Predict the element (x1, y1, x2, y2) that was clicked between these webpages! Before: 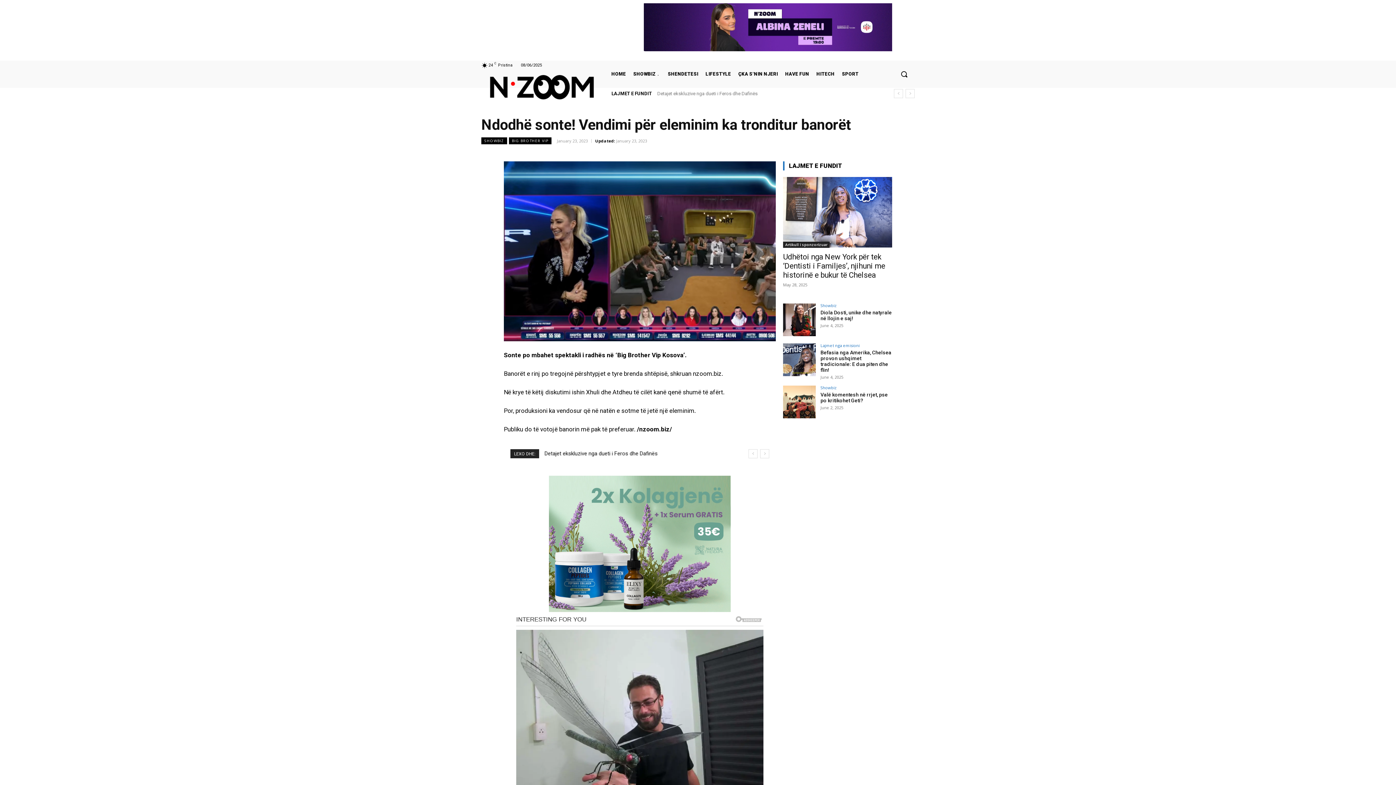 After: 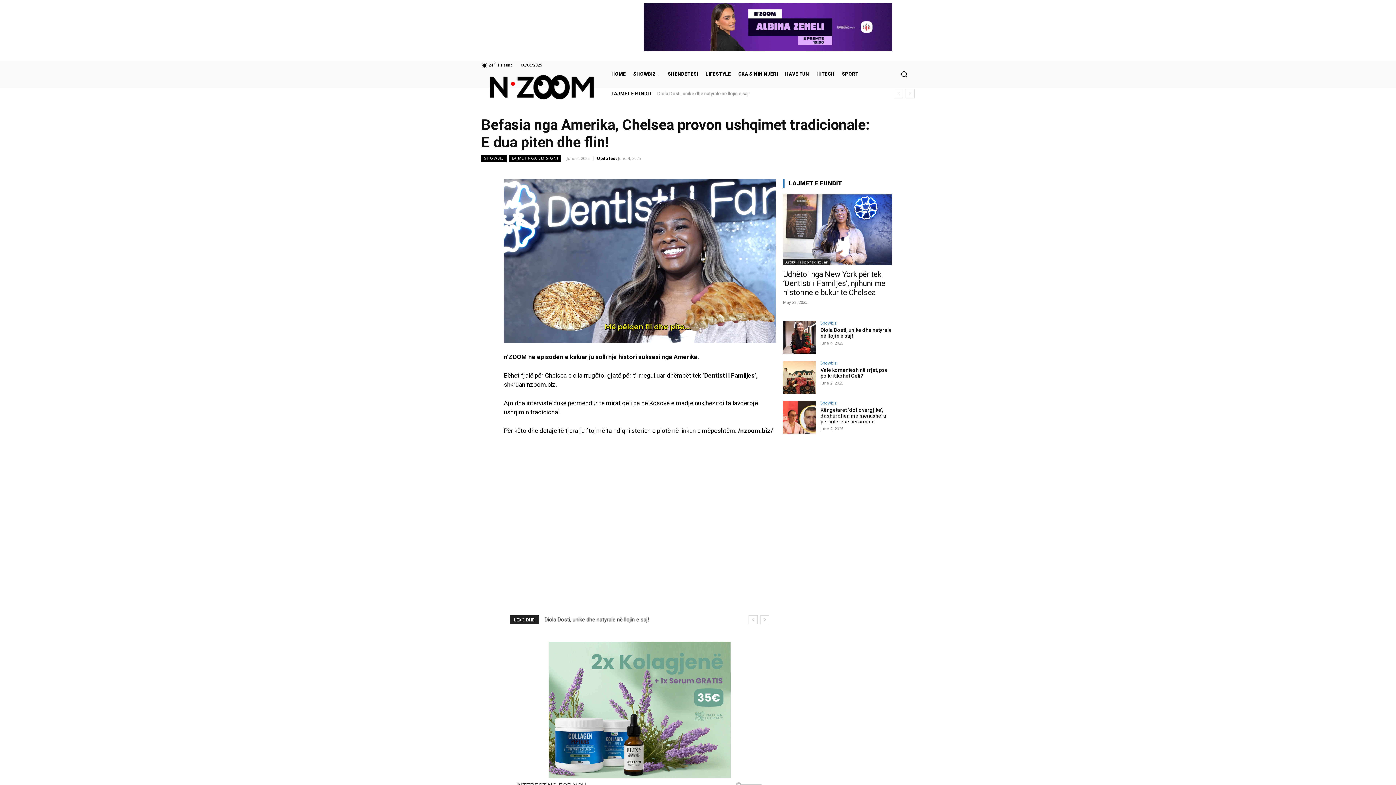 Action: bbox: (820, 349, 891, 373) label: Befasia nga Amerika, Chelsea provon ushqimet tradicionale: E dua piten dhe flin!